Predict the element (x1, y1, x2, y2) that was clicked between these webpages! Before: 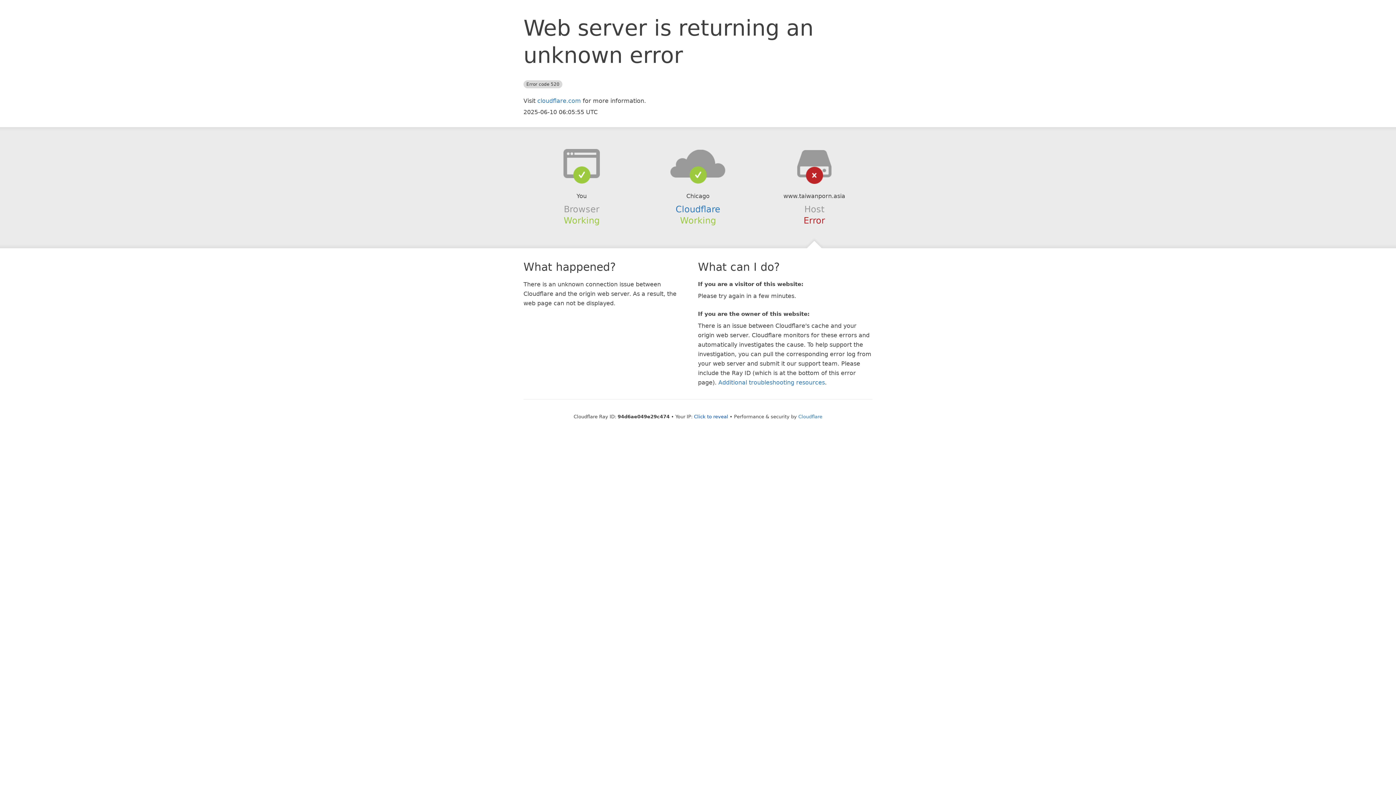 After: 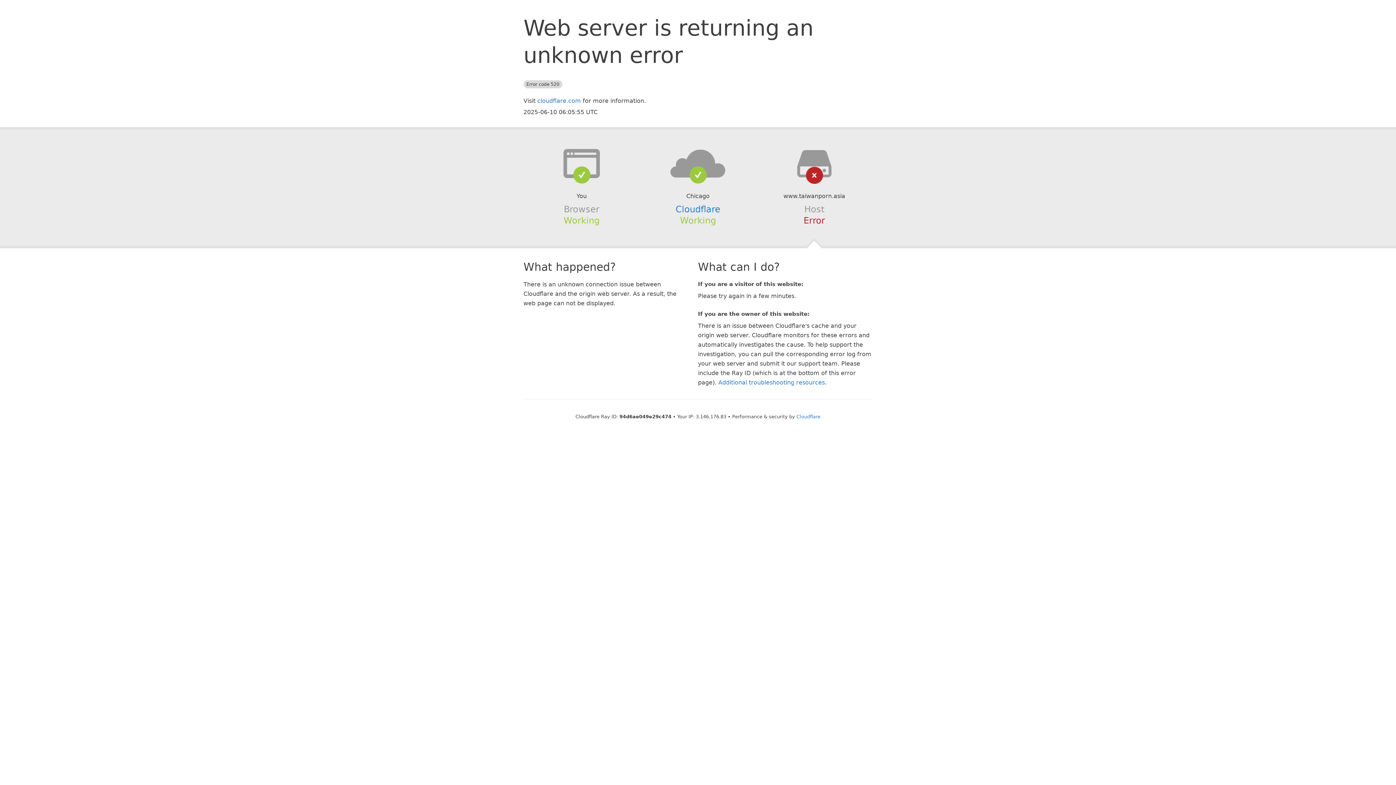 Action: label: Click to reveal bbox: (694, 414, 728, 419)